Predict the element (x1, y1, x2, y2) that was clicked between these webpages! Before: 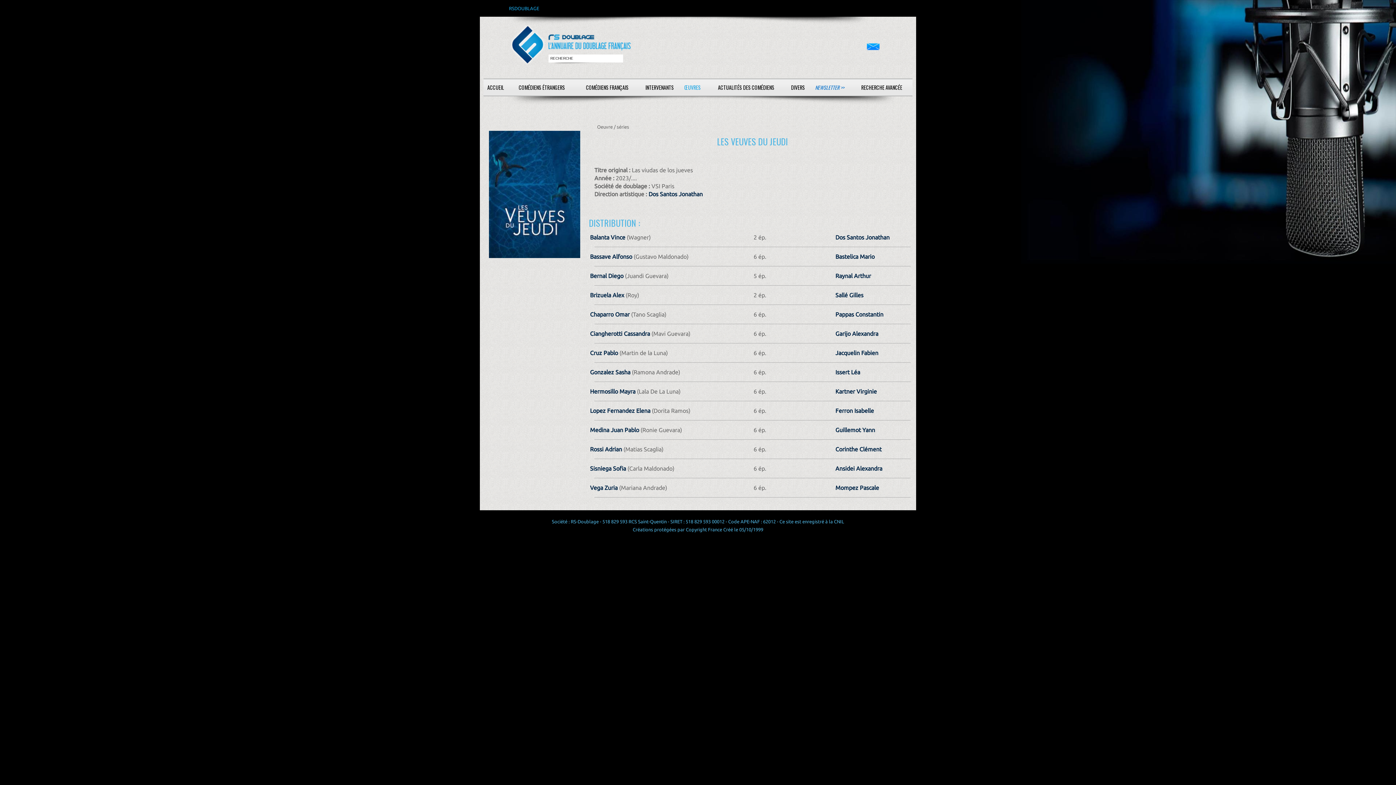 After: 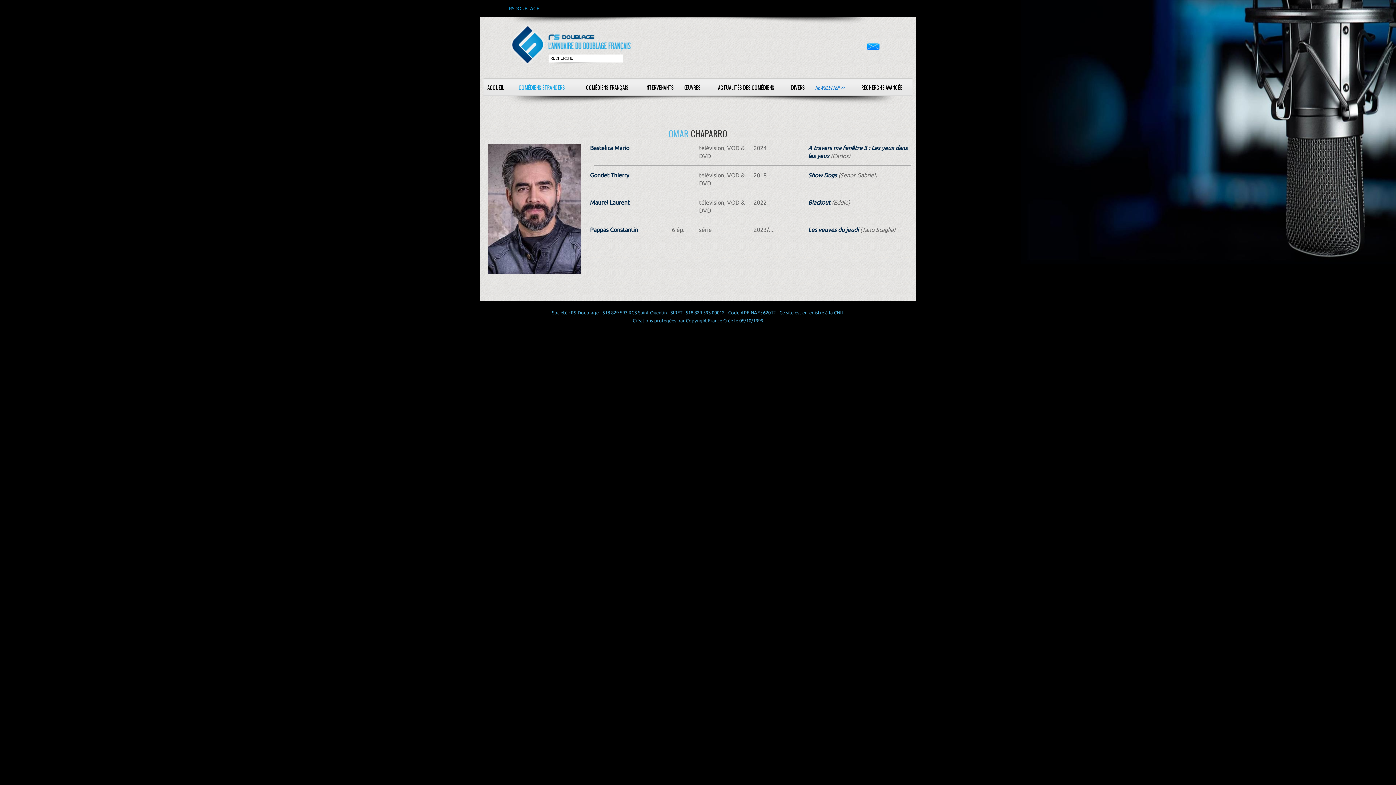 Action: bbox: (590, 311, 629, 317) label: Chaparro Omar